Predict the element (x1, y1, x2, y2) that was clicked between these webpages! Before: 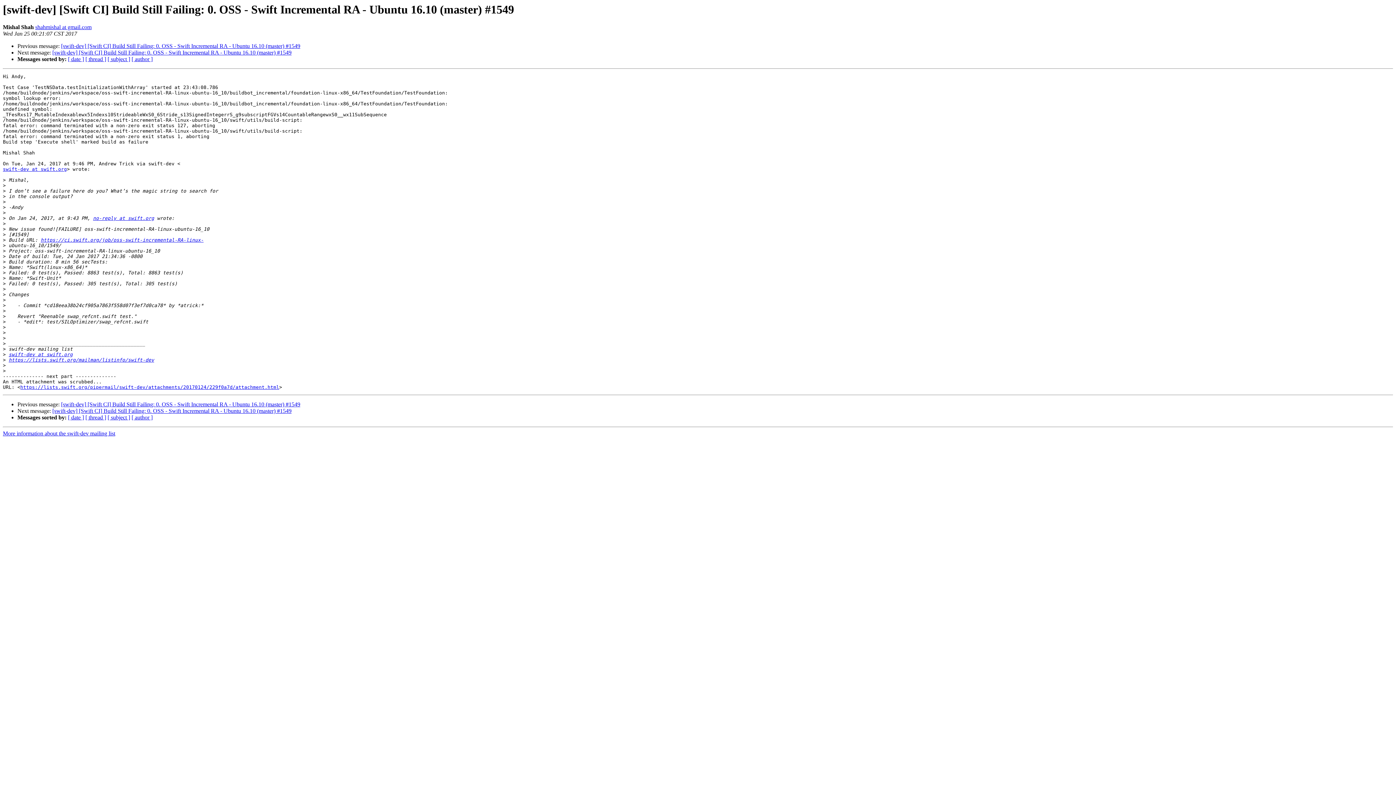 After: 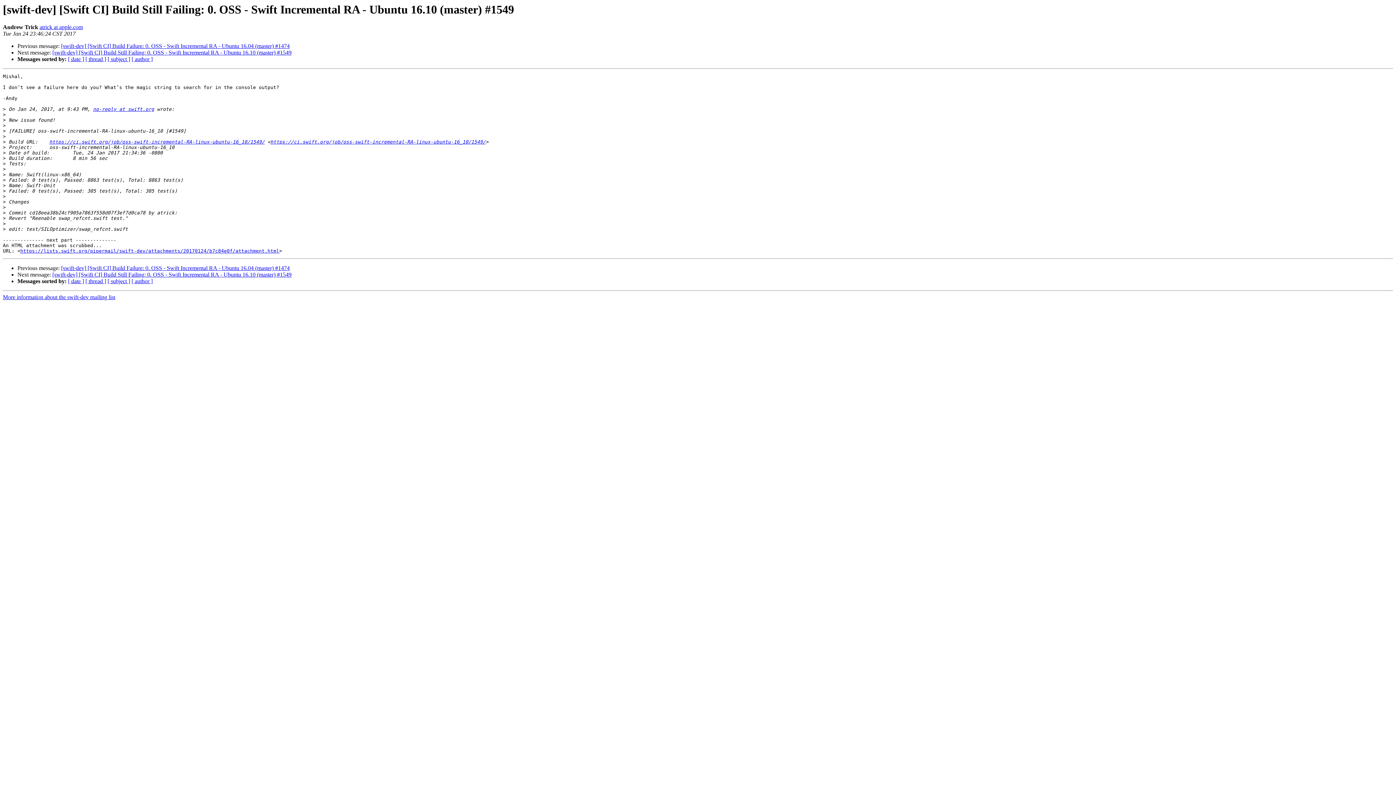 Action: bbox: (61, 43, 300, 49) label: [swift-dev] [Swift CI] Build Still Failing: 0. OSS - Swift Incremental RA - Ubuntu 16.10 (master) #1549